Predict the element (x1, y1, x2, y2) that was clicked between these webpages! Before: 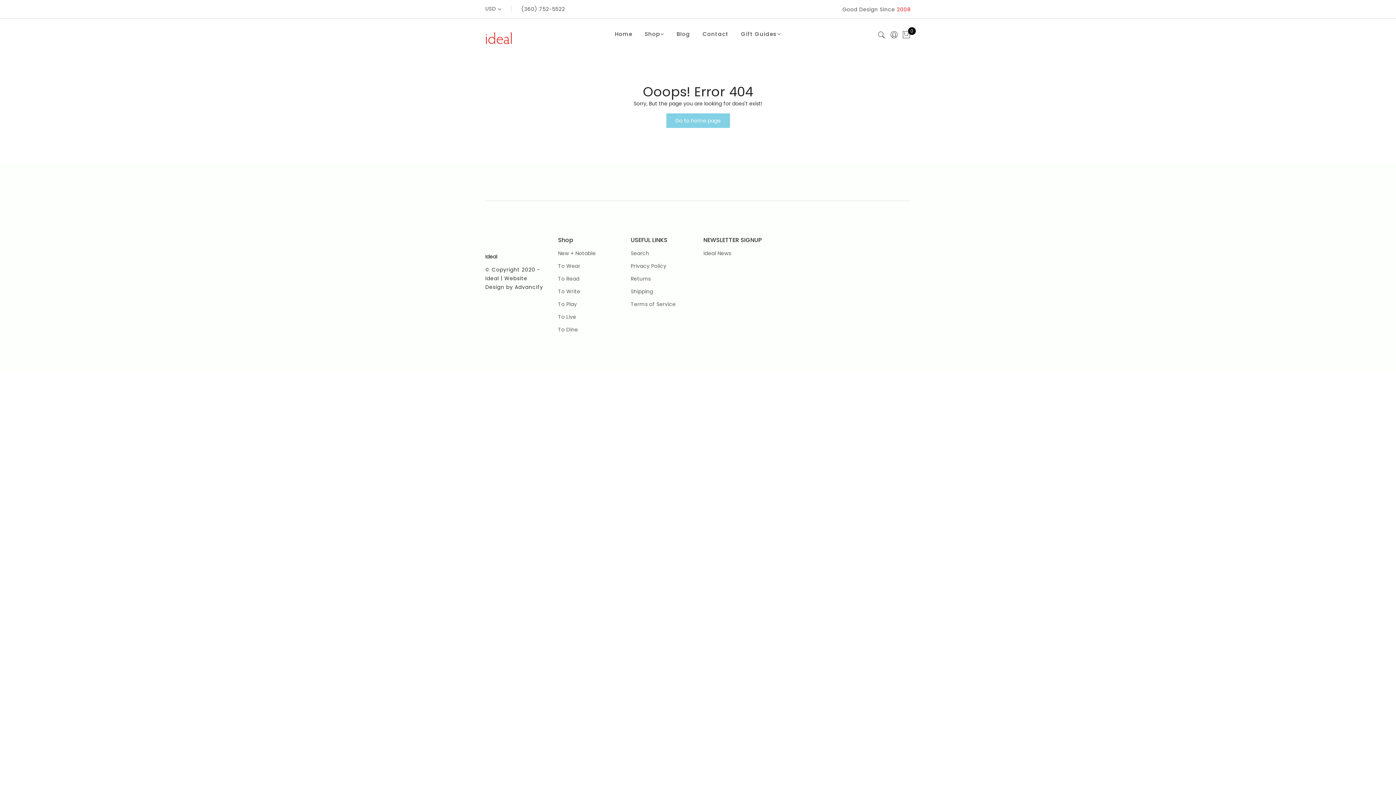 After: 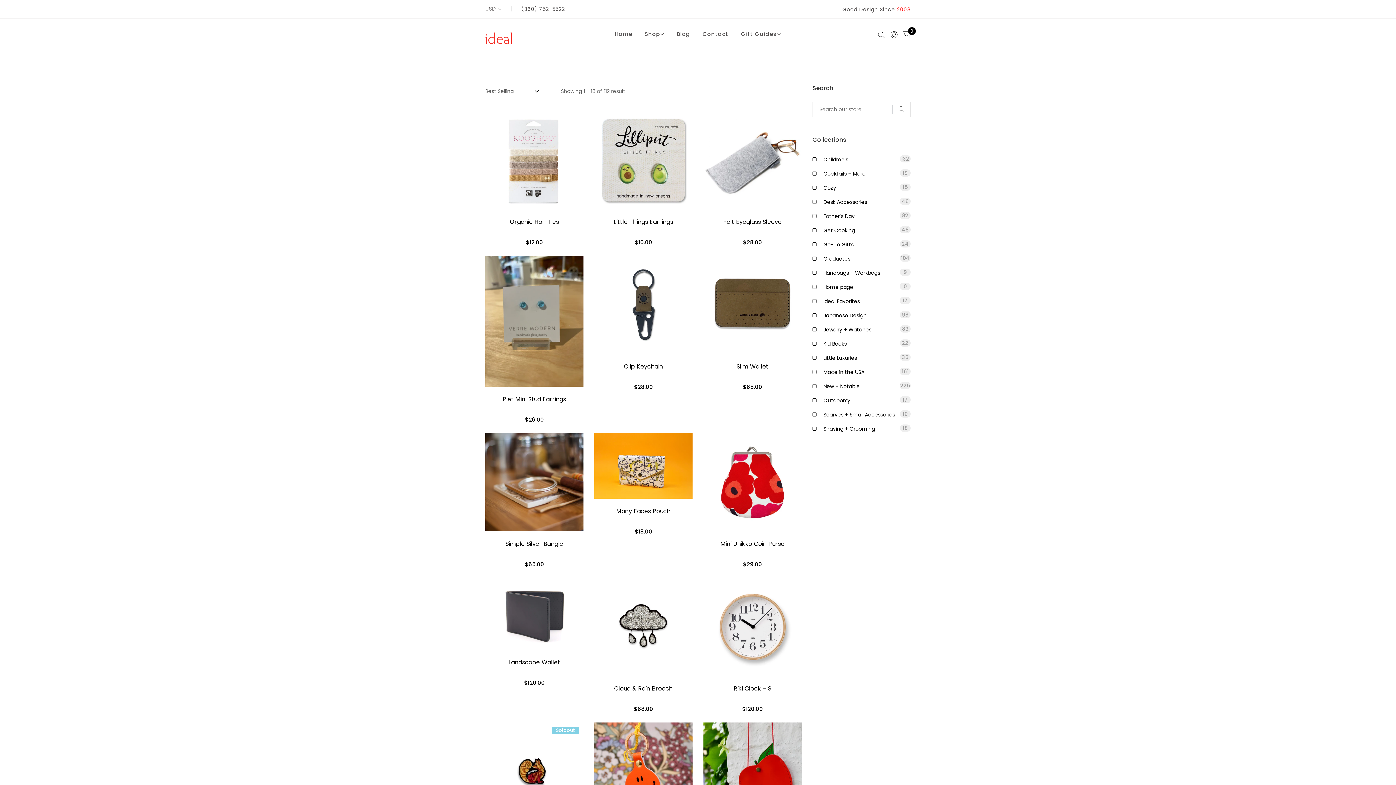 Action: label: To Wear bbox: (558, 262, 580, 269)